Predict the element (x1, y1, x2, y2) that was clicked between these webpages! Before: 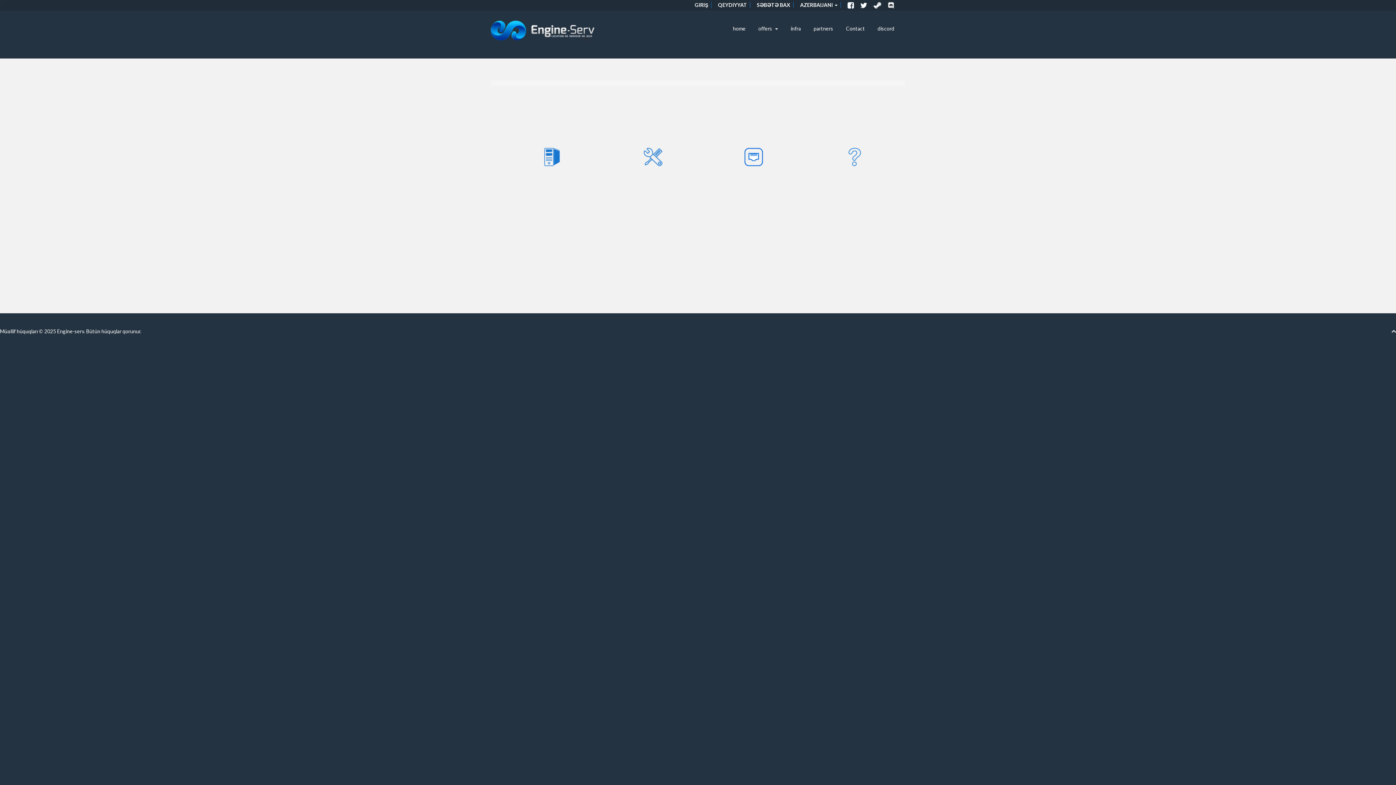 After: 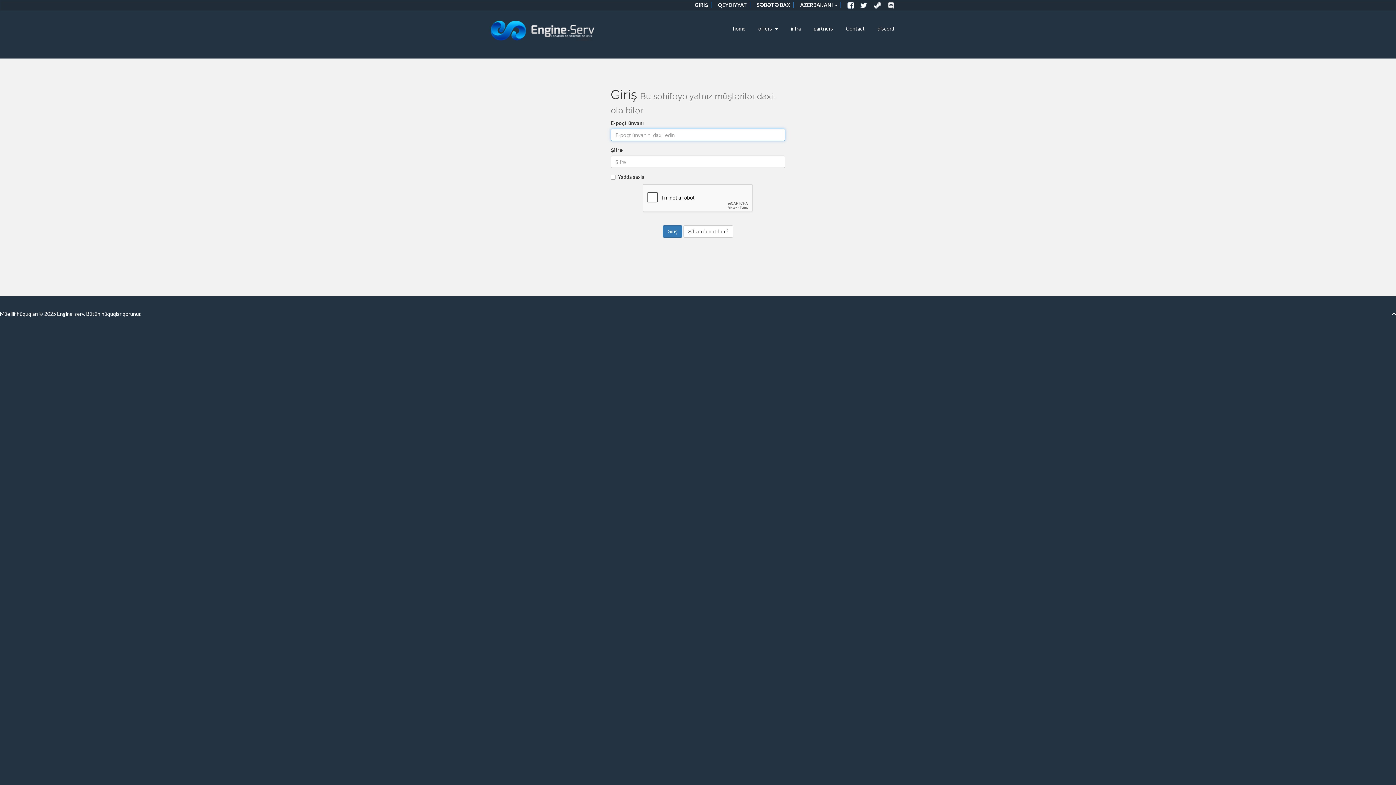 Action: bbox: (694, 1, 711, 7) label: GIRIŞ